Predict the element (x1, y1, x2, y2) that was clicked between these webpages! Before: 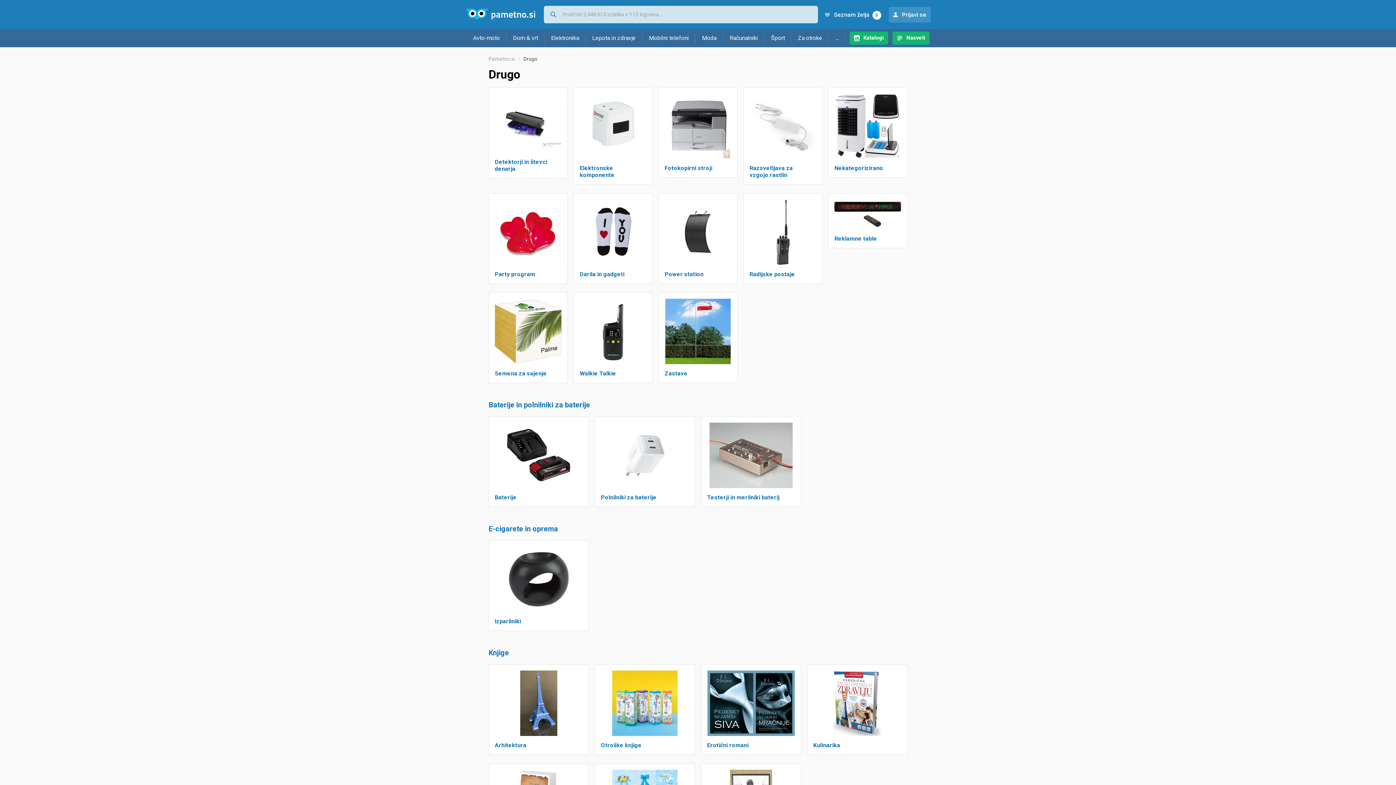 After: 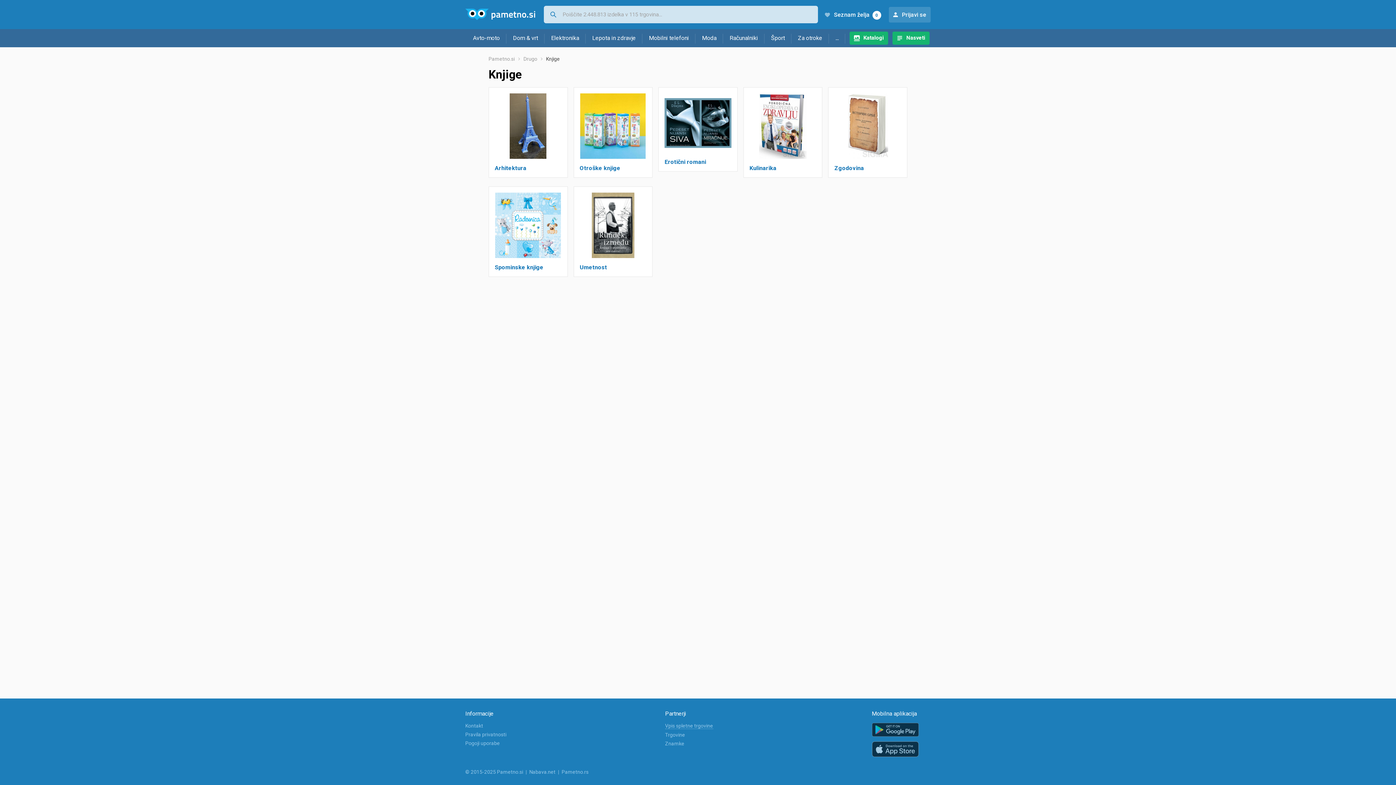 Action: label: Knjige bbox: (488, 648, 509, 657)